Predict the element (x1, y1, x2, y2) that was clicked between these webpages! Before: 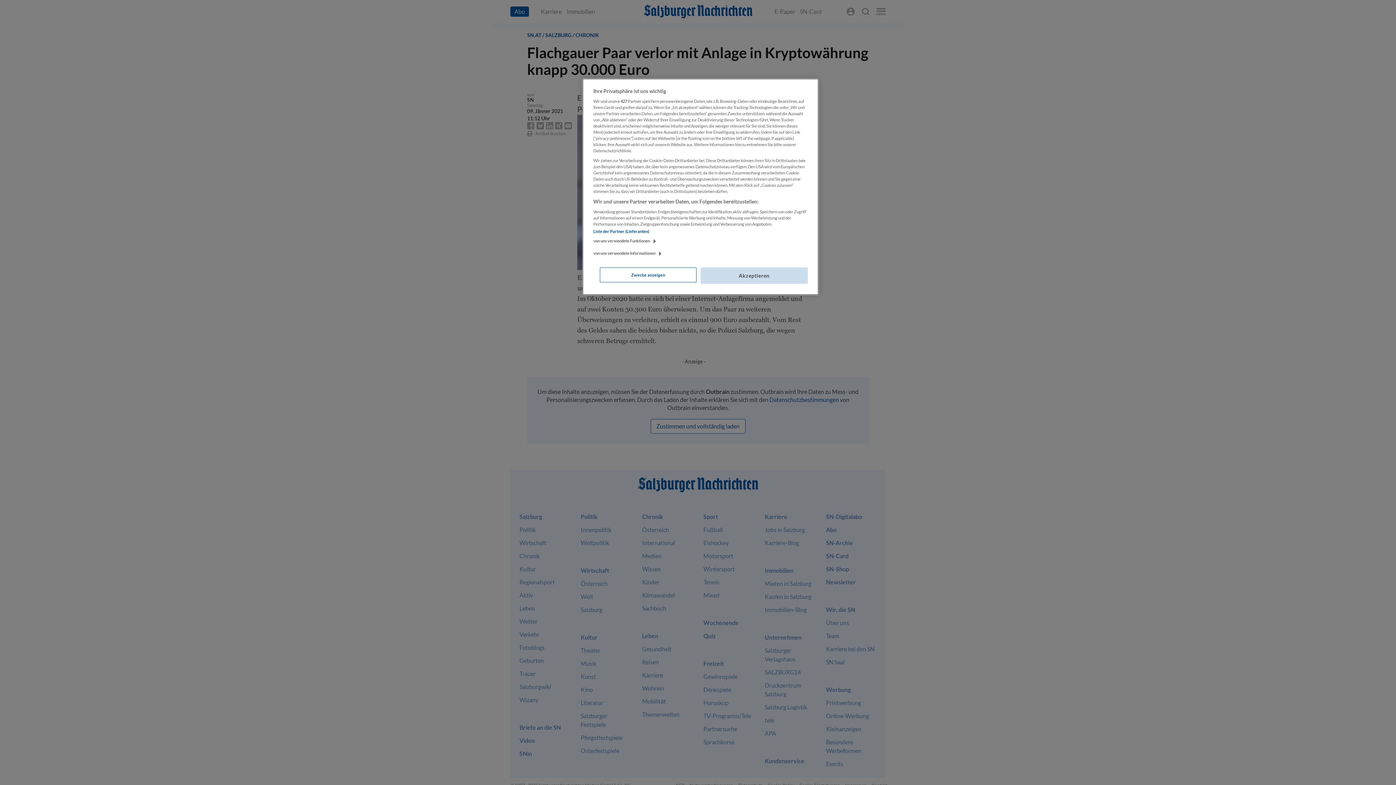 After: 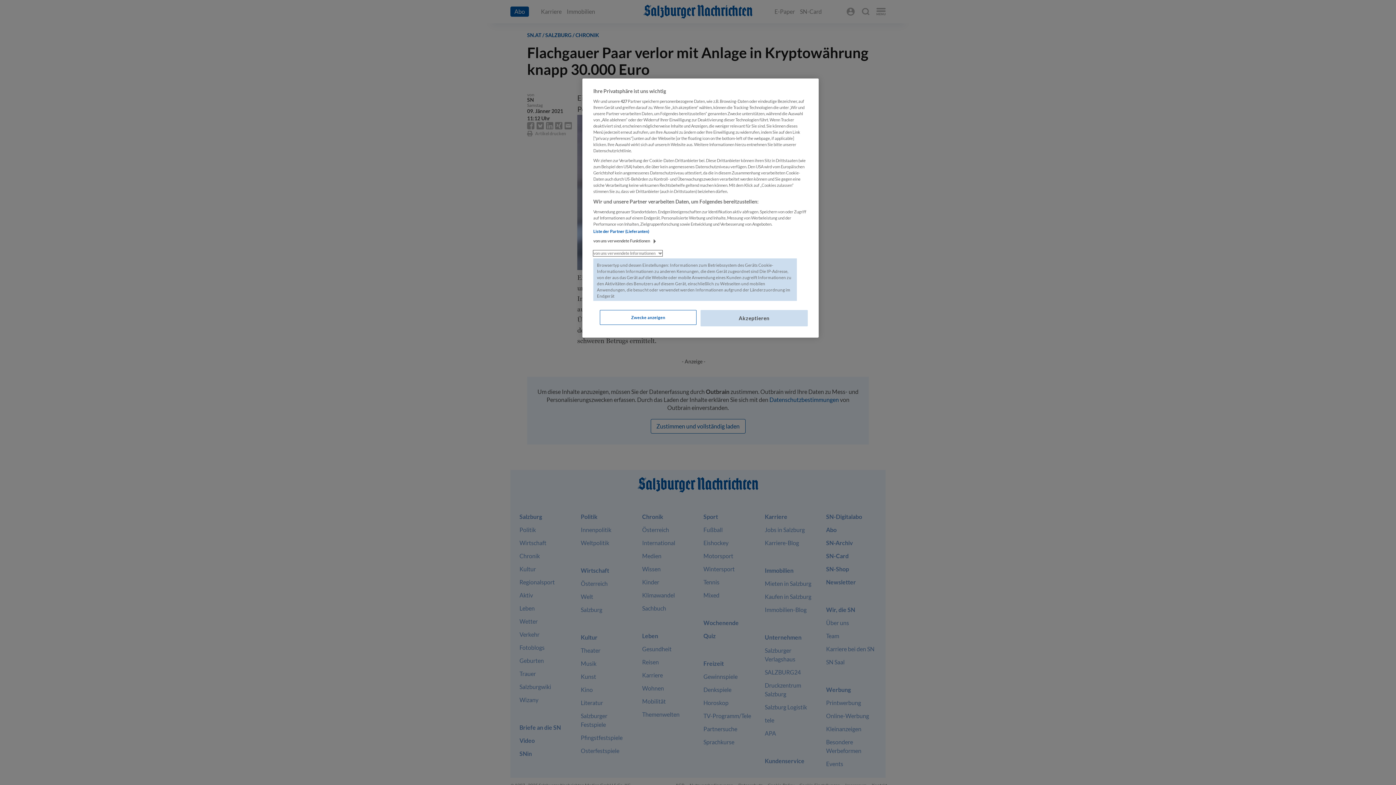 Action: bbox: (593, 250, 662, 256) label: von uns verwendete Informationen